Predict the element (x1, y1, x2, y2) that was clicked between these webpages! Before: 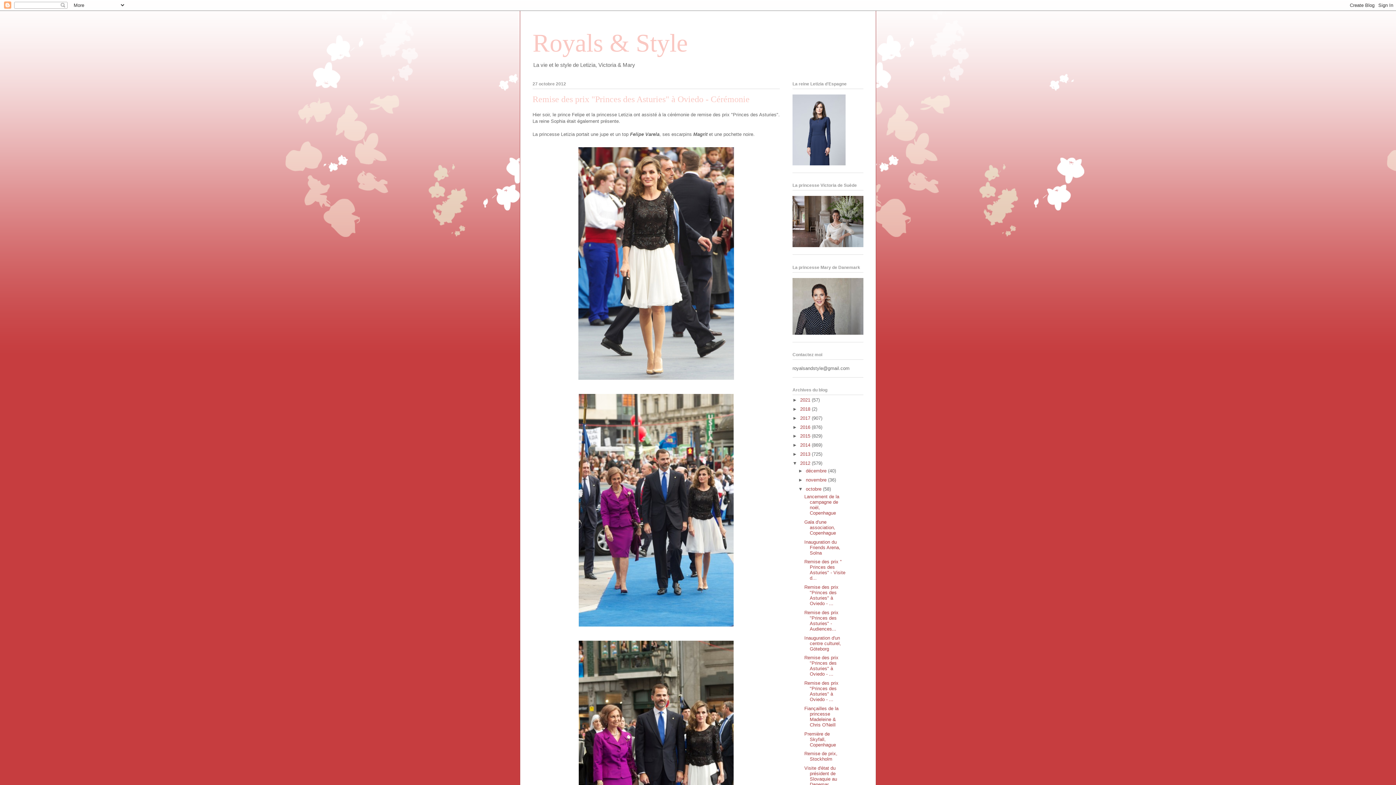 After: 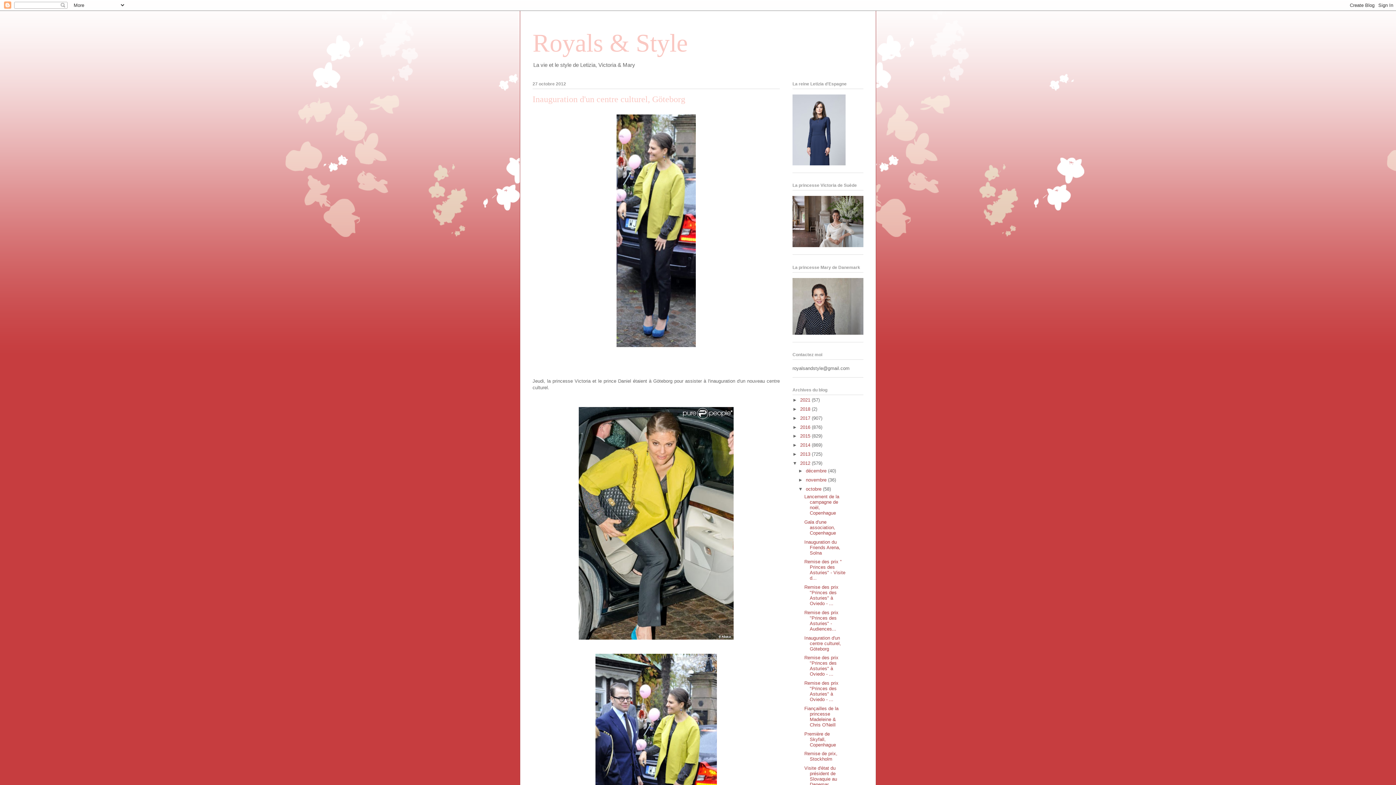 Action: label: Inauguration d'un centre culturel, Göteborg bbox: (804, 635, 841, 651)